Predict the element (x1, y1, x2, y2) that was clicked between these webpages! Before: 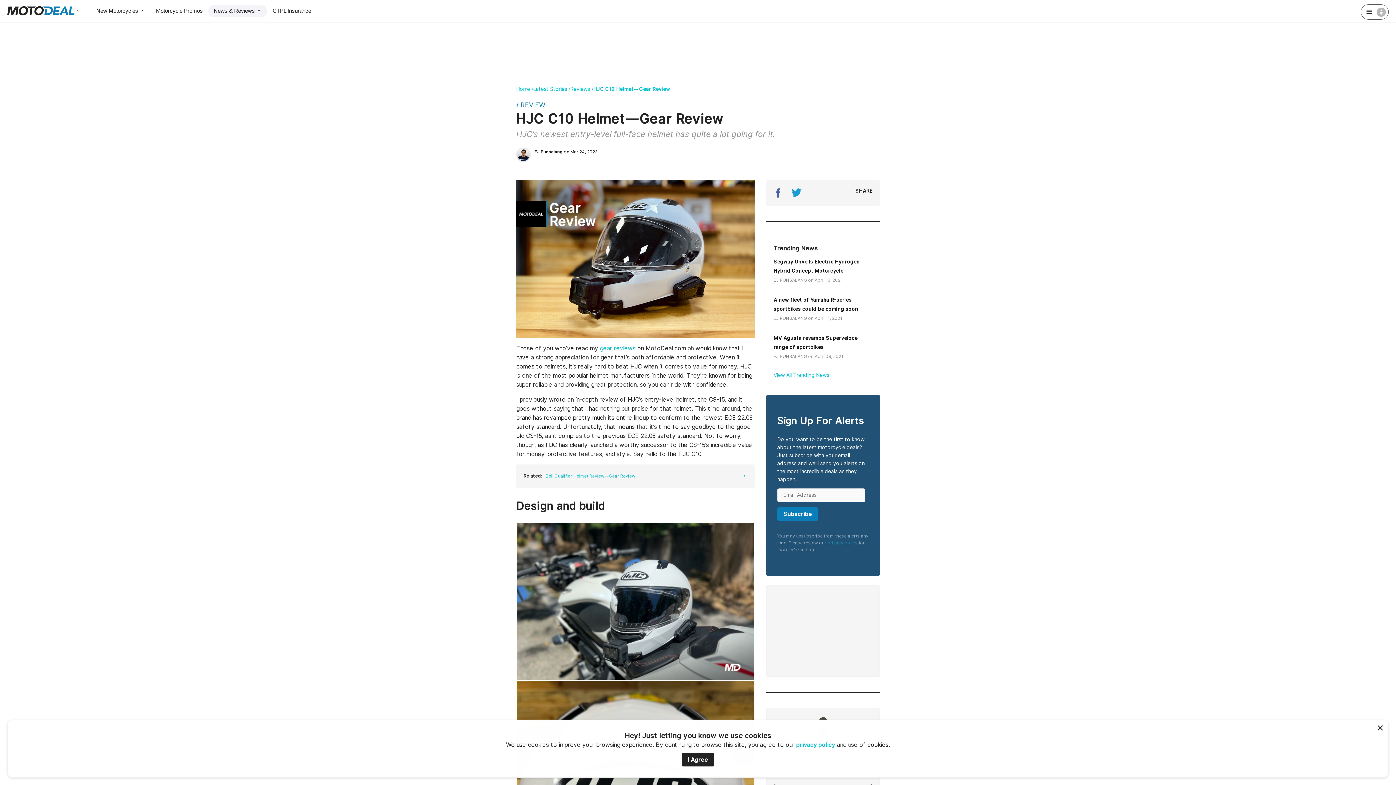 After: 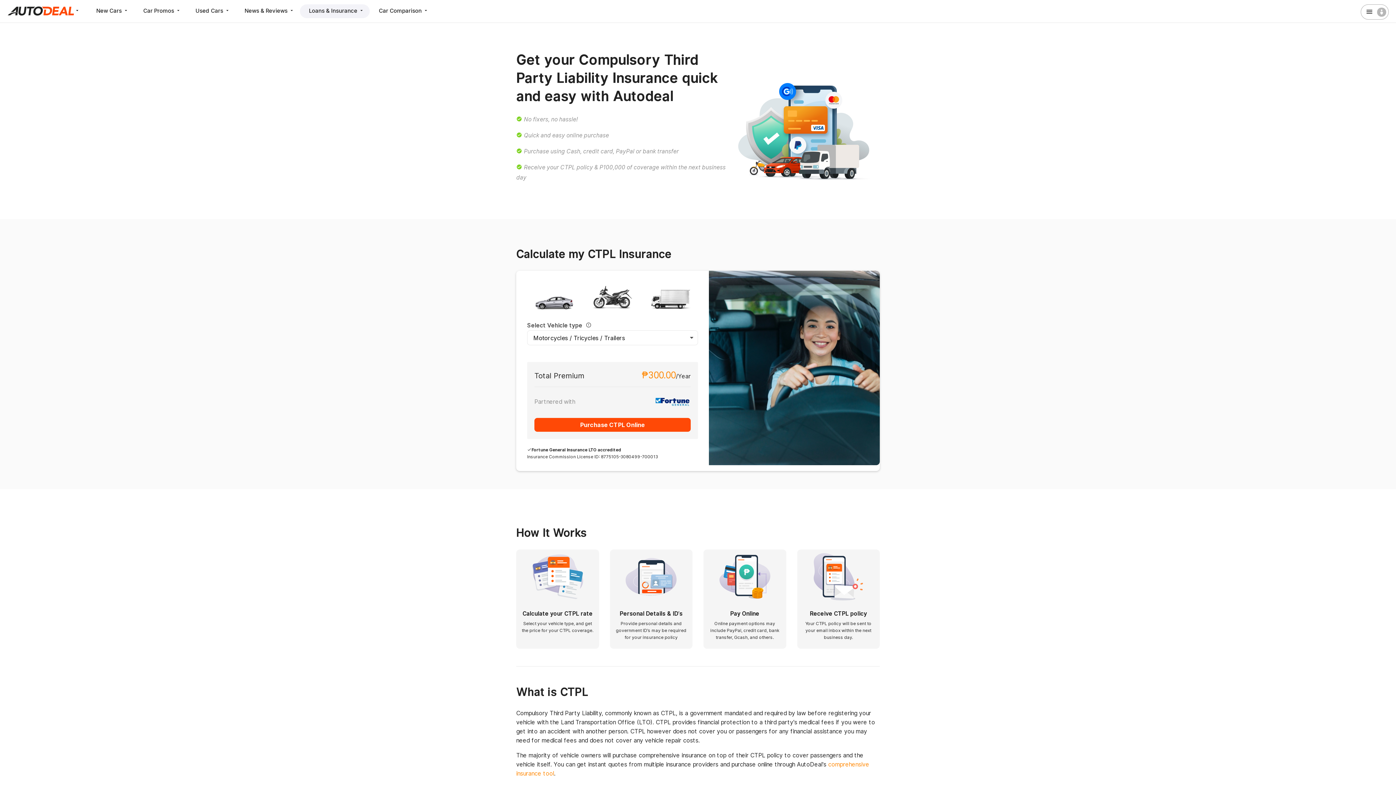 Action: bbox: (267, 5, 316, 17) label: CTPL Insurance